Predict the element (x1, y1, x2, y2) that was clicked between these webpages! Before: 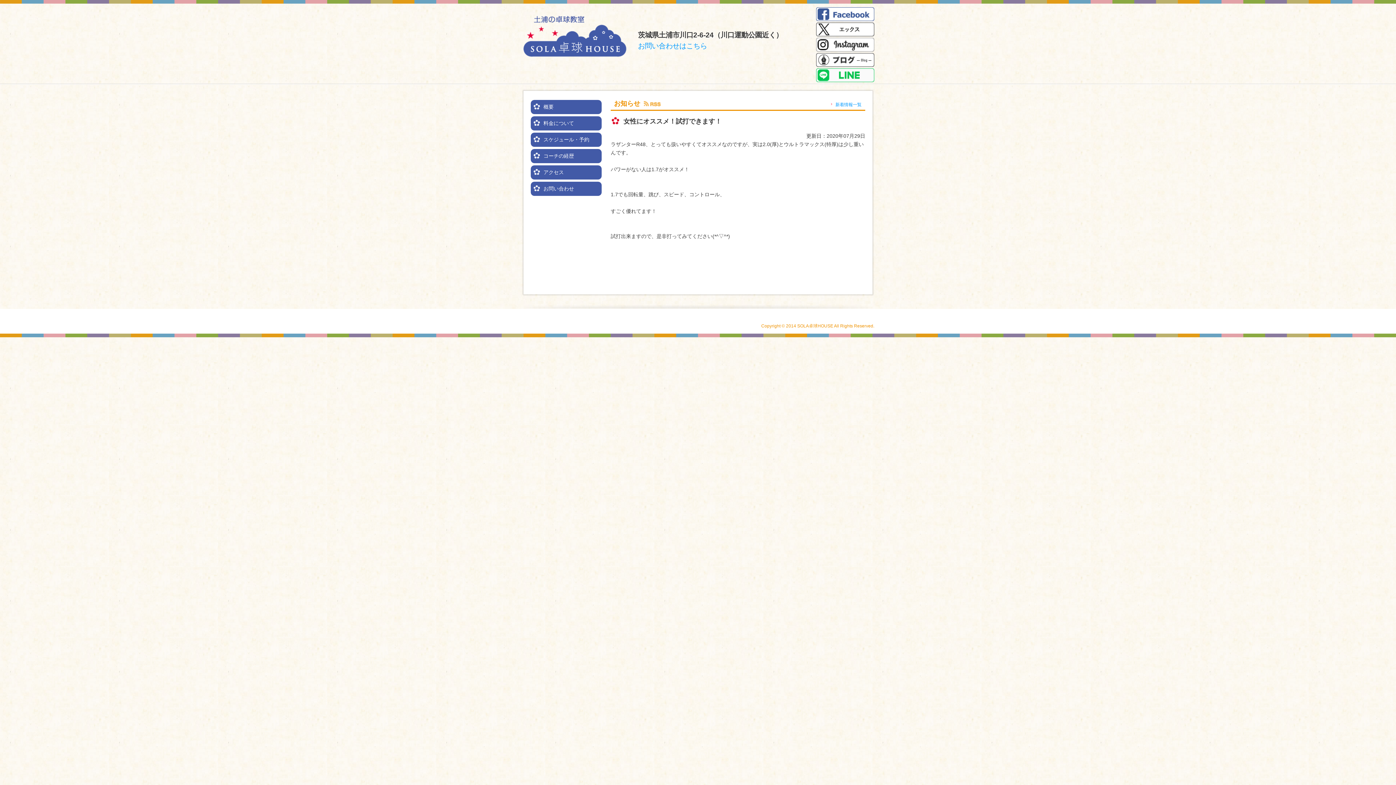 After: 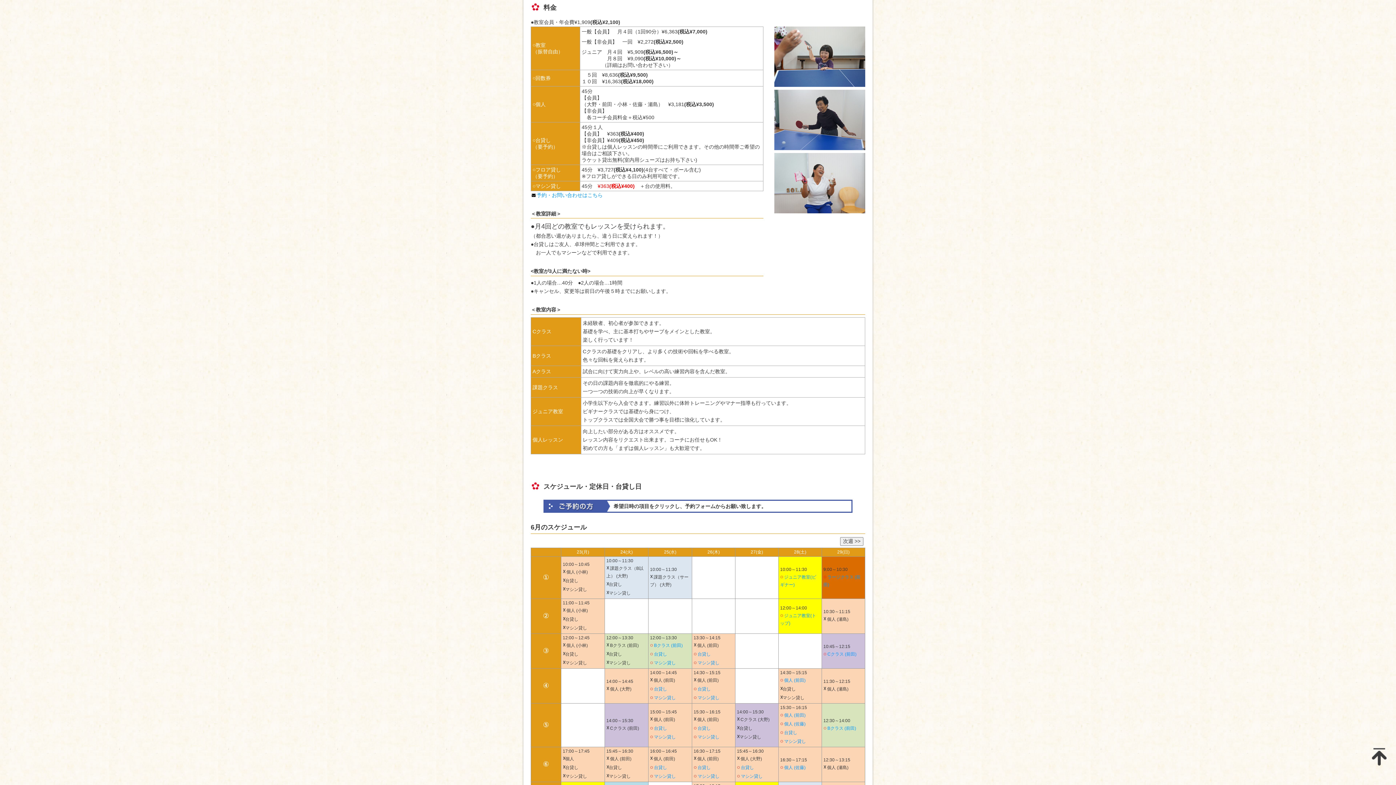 Action: bbox: (543, 119, 598, 127) label: 料金について